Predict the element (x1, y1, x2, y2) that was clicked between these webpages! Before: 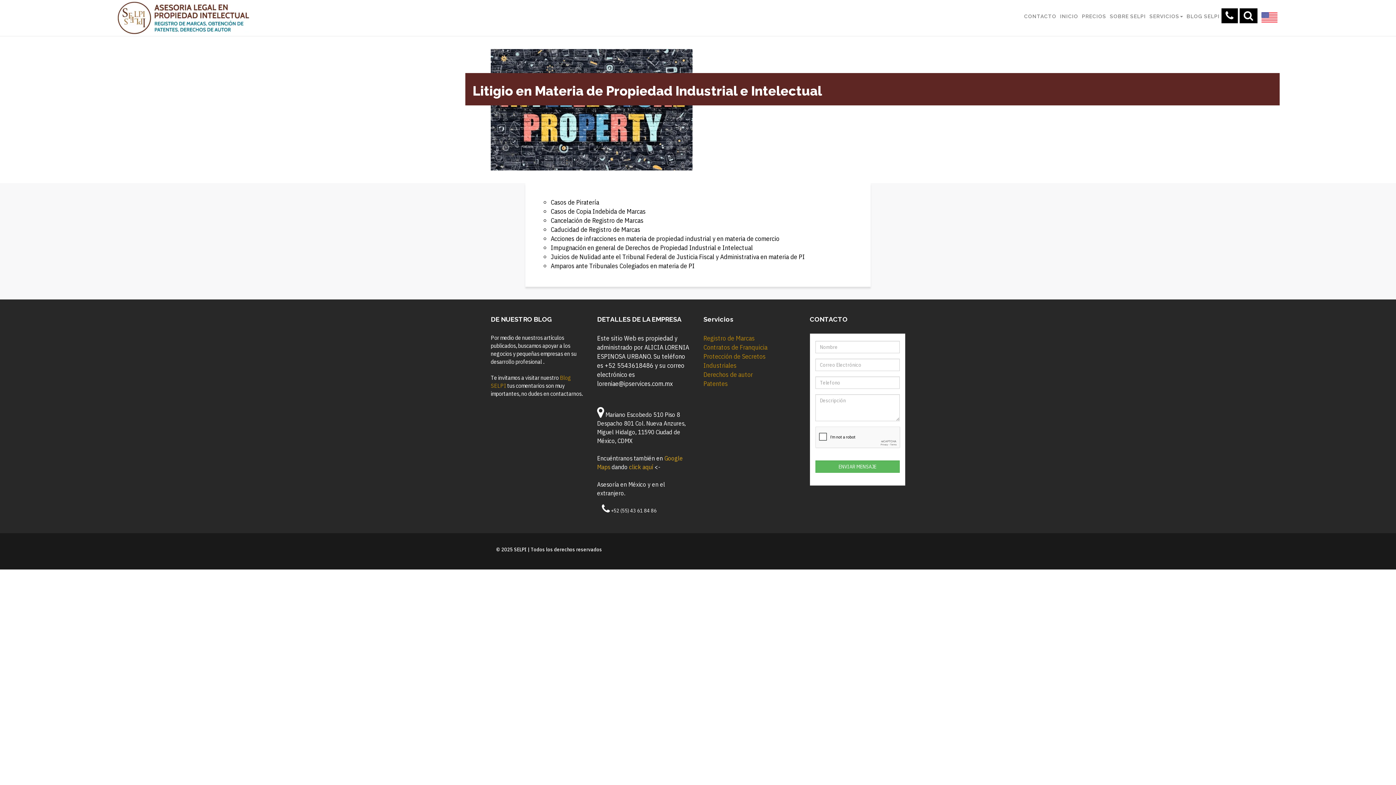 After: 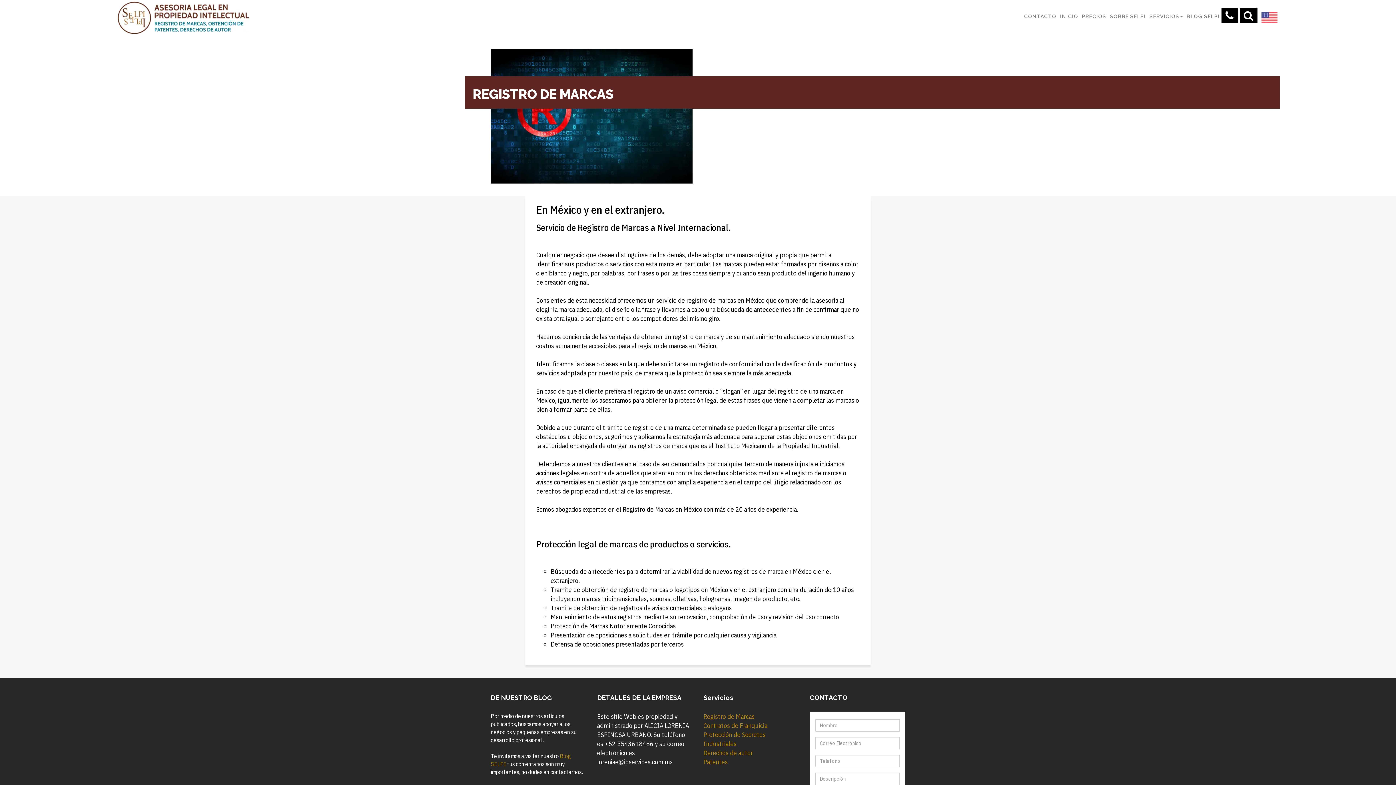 Action: bbox: (703, 334, 754, 342) label: Registro de Marcas